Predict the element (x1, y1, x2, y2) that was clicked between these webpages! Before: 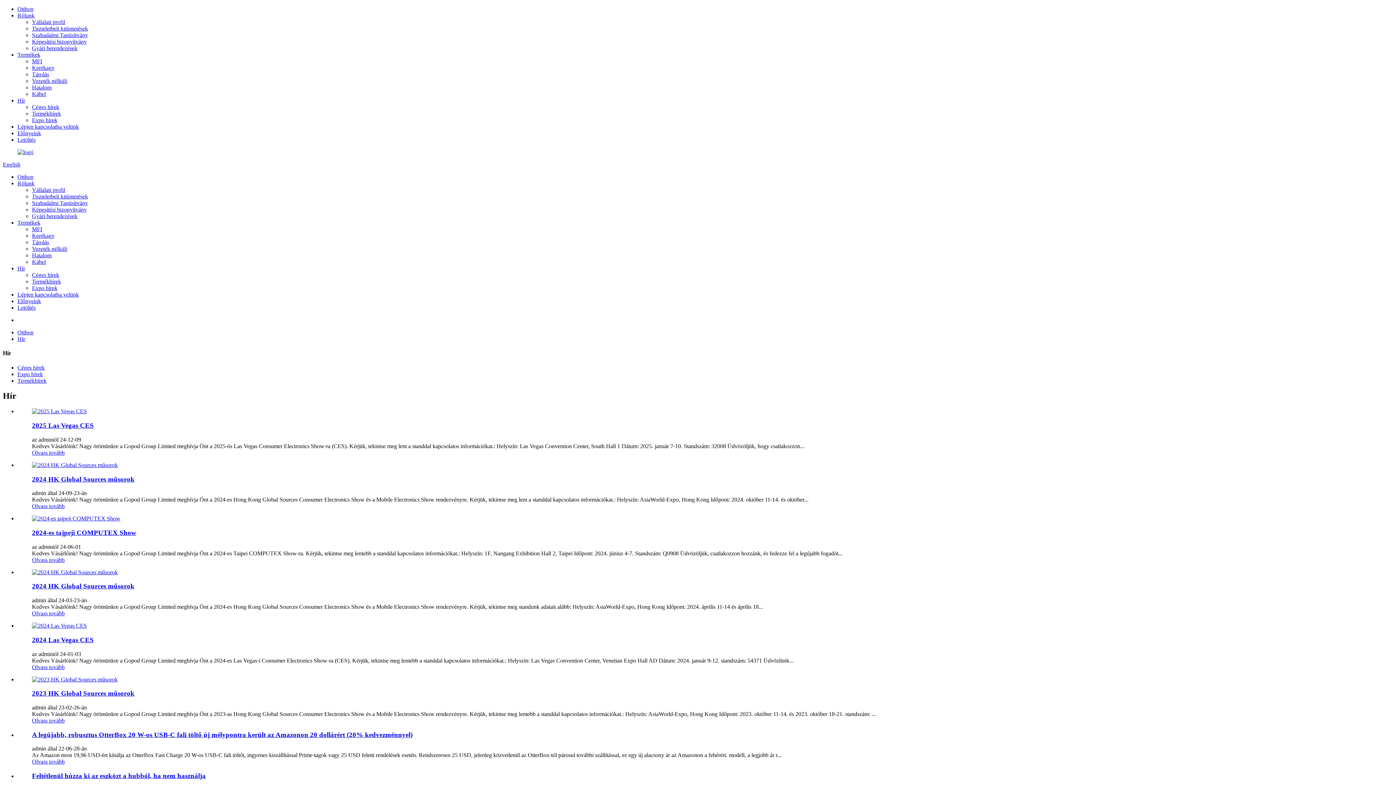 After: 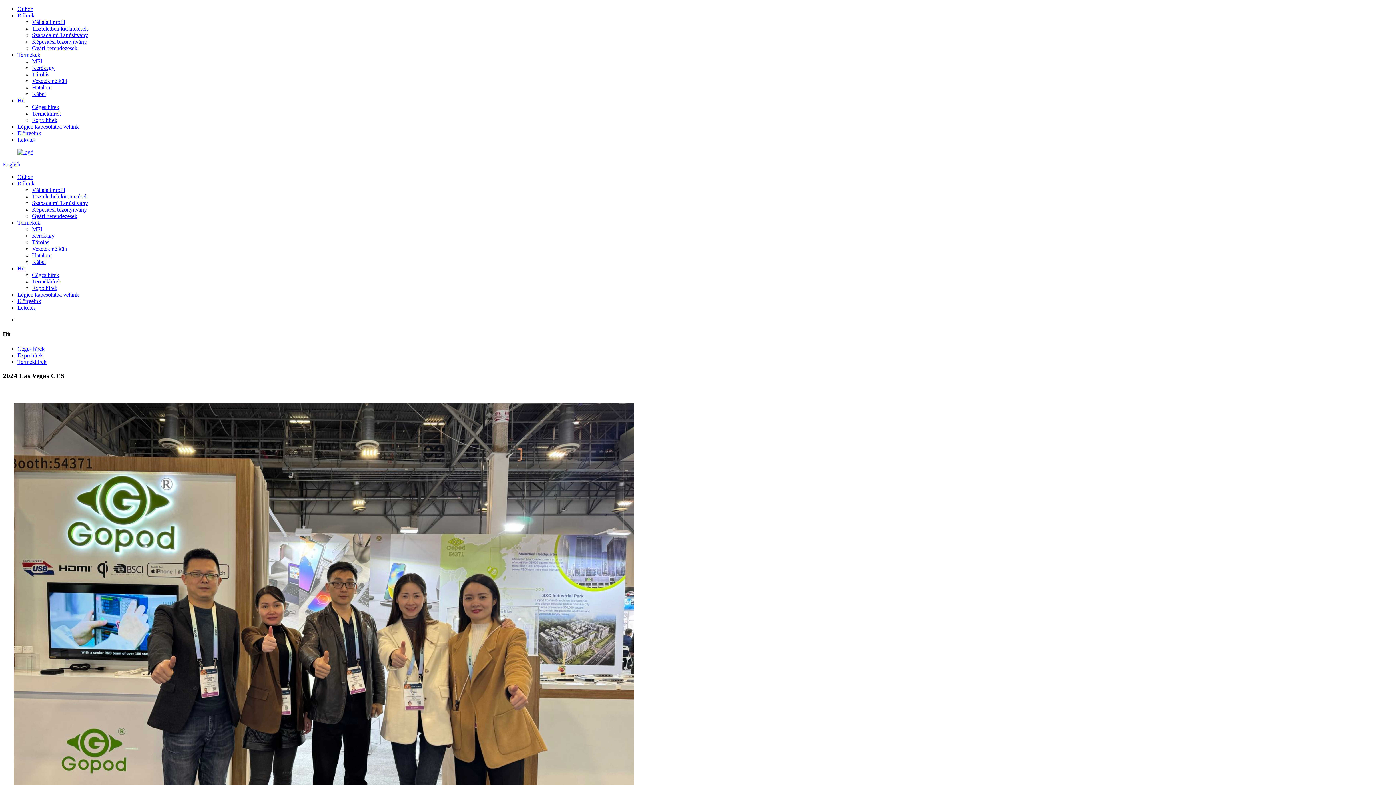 Action: label: Olvass tovább bbox: (32, 664, 64, 670)